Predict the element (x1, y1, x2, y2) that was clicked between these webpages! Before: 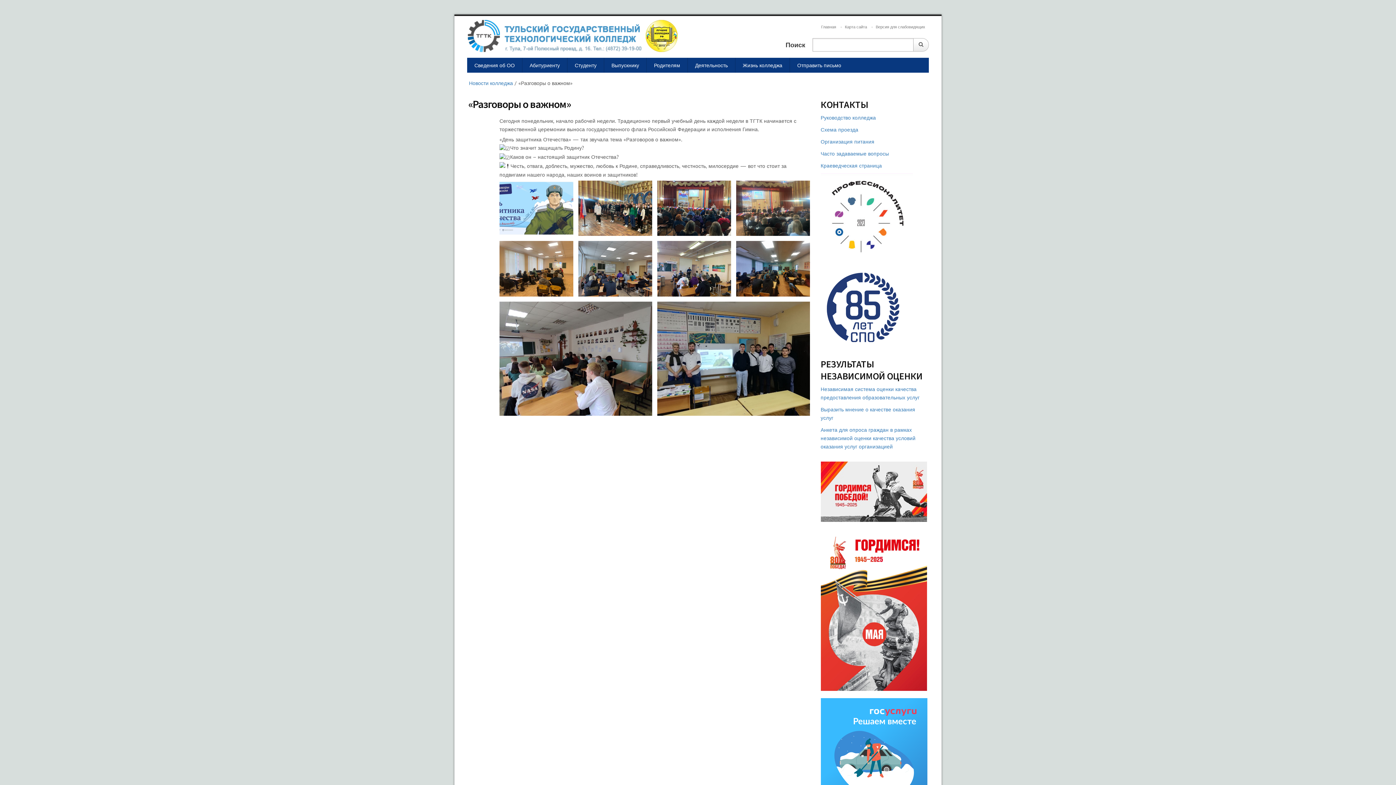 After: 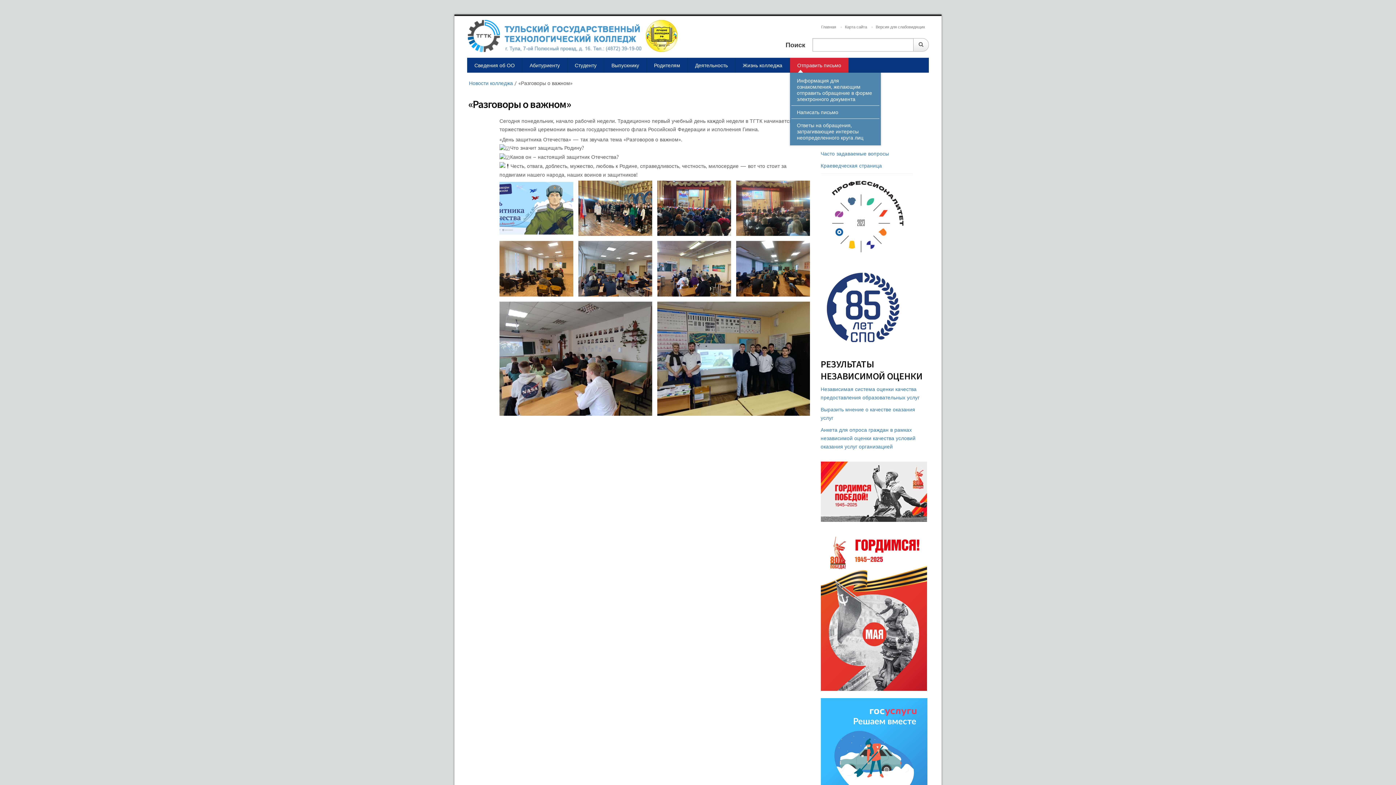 Action: label: Отправить письмо bbox: (790, 57, 848, 72)